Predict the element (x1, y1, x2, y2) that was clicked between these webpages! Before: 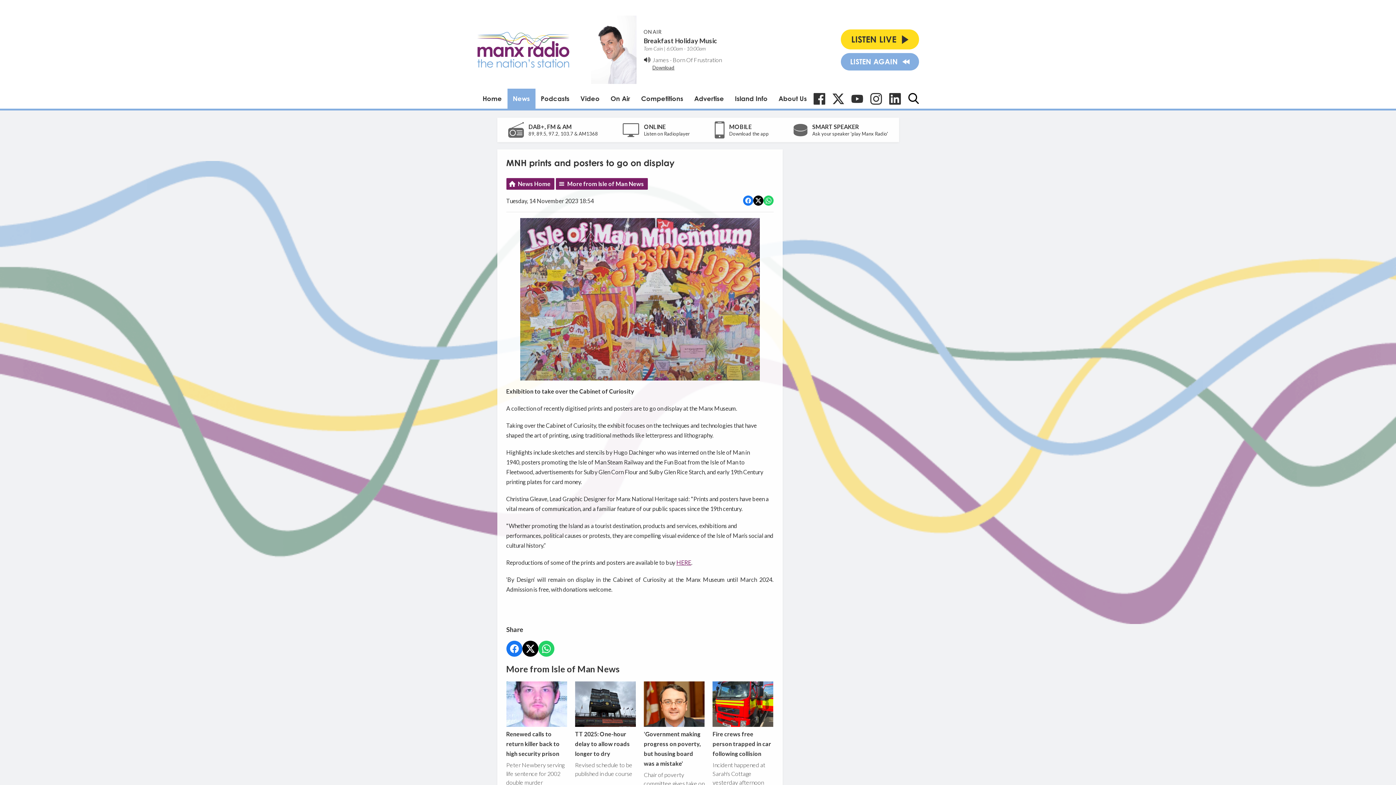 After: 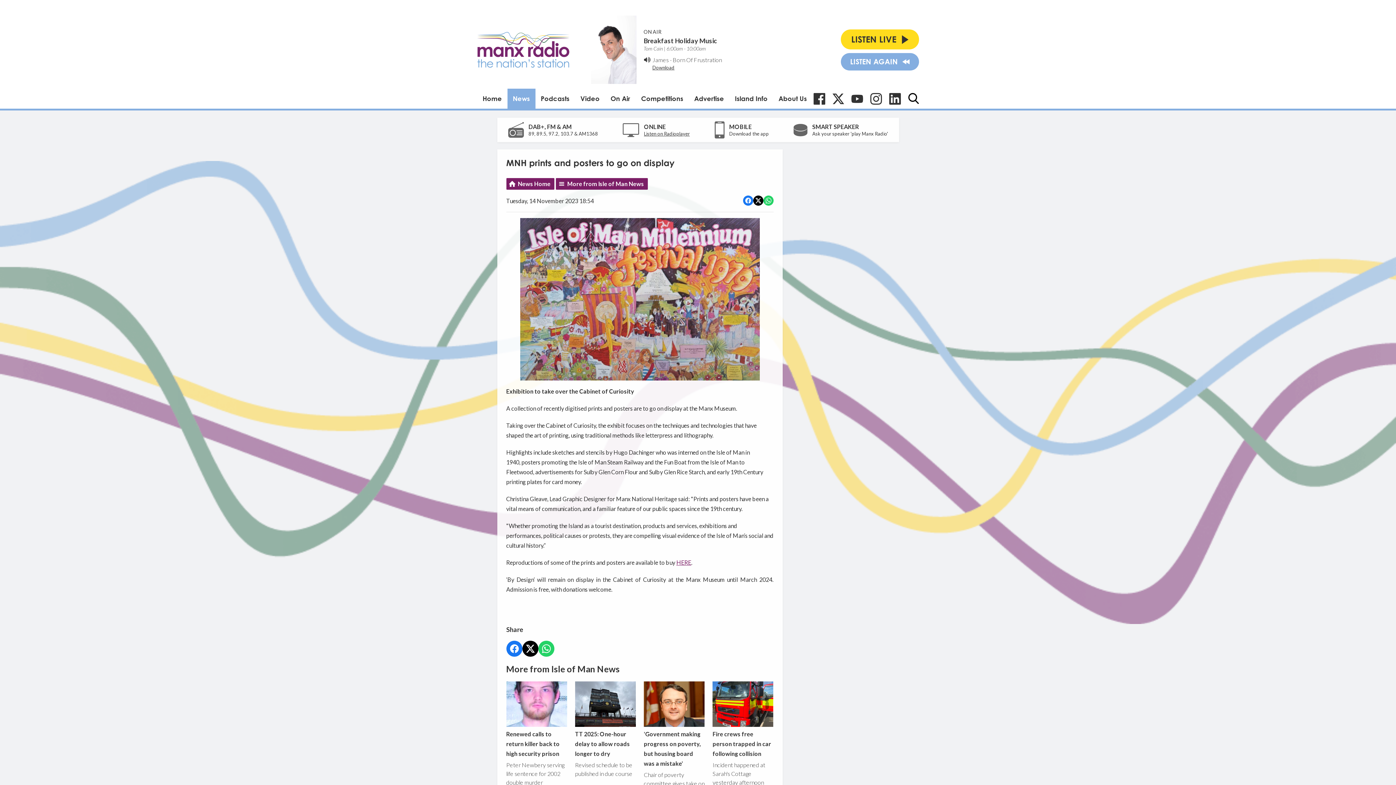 Action: label: Listen on Radioplayer bbox: (644, 130, 689, 137)